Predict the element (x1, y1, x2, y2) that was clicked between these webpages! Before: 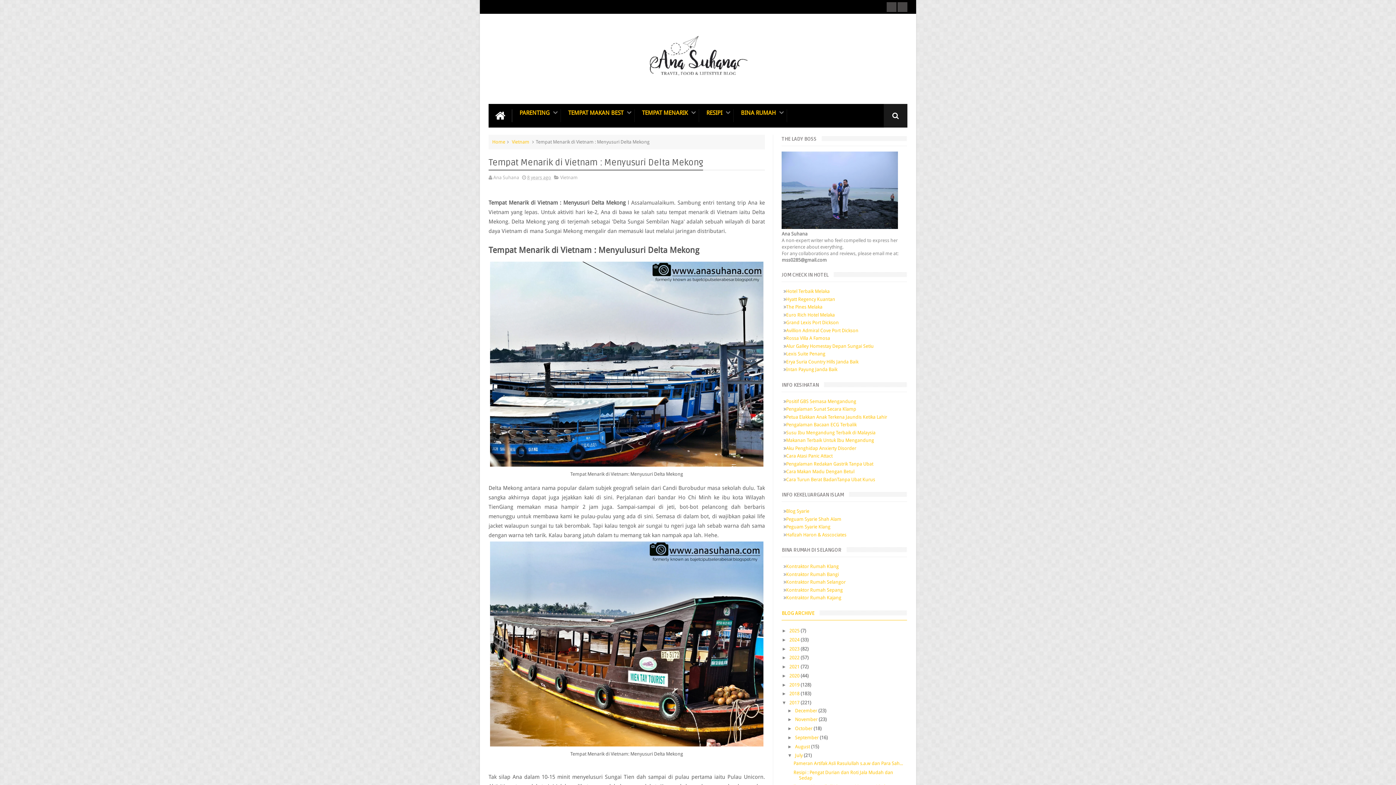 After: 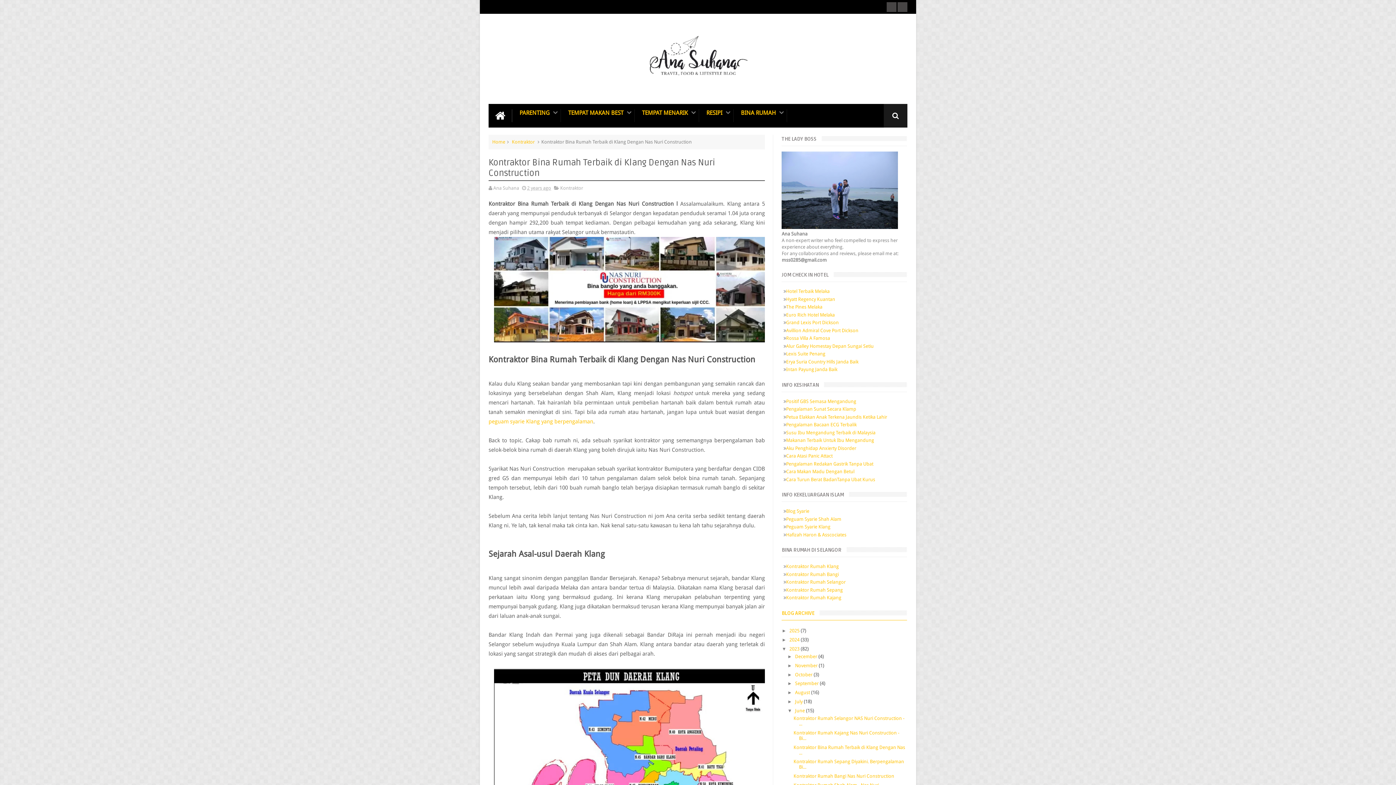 Action: label: Kontraktor Rumah Klang bbox: (786, 564, 839, 569)